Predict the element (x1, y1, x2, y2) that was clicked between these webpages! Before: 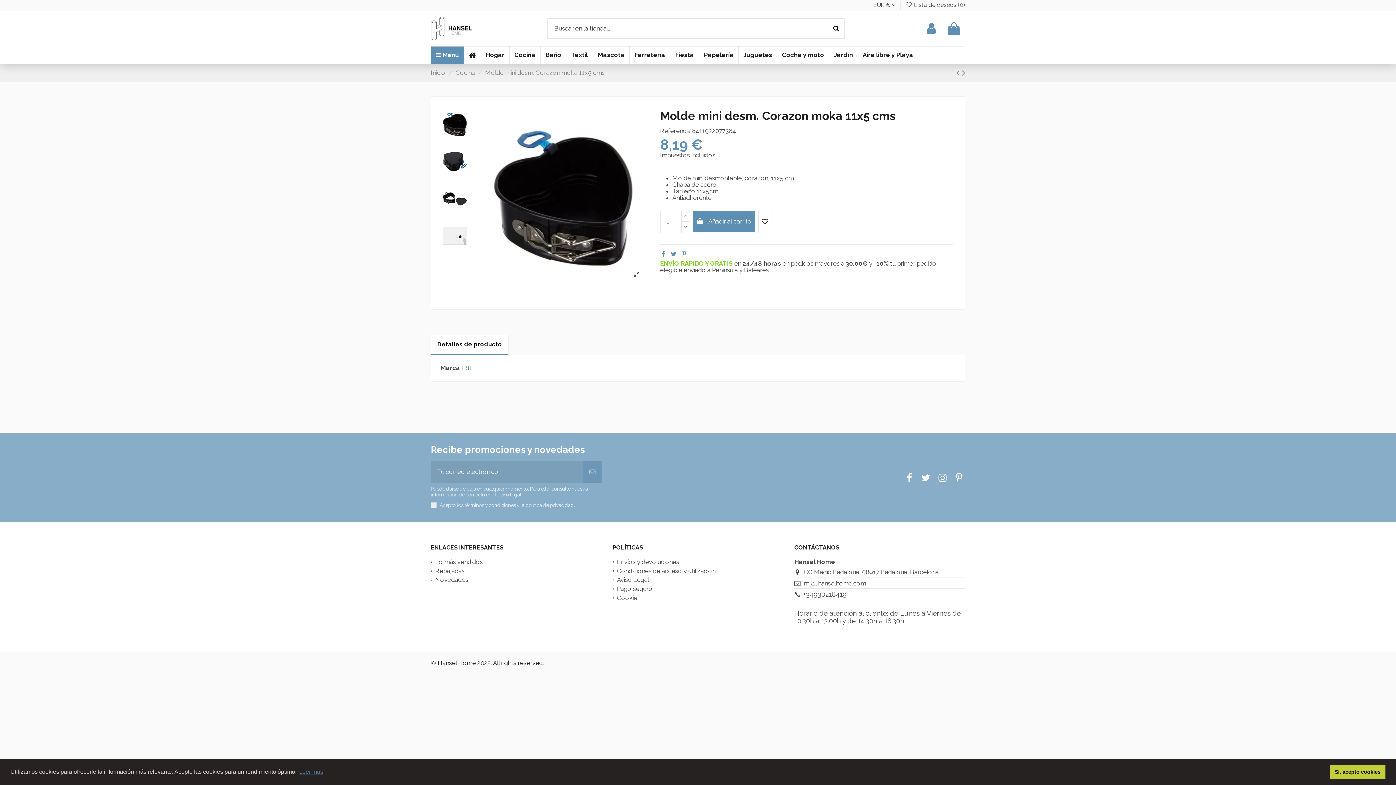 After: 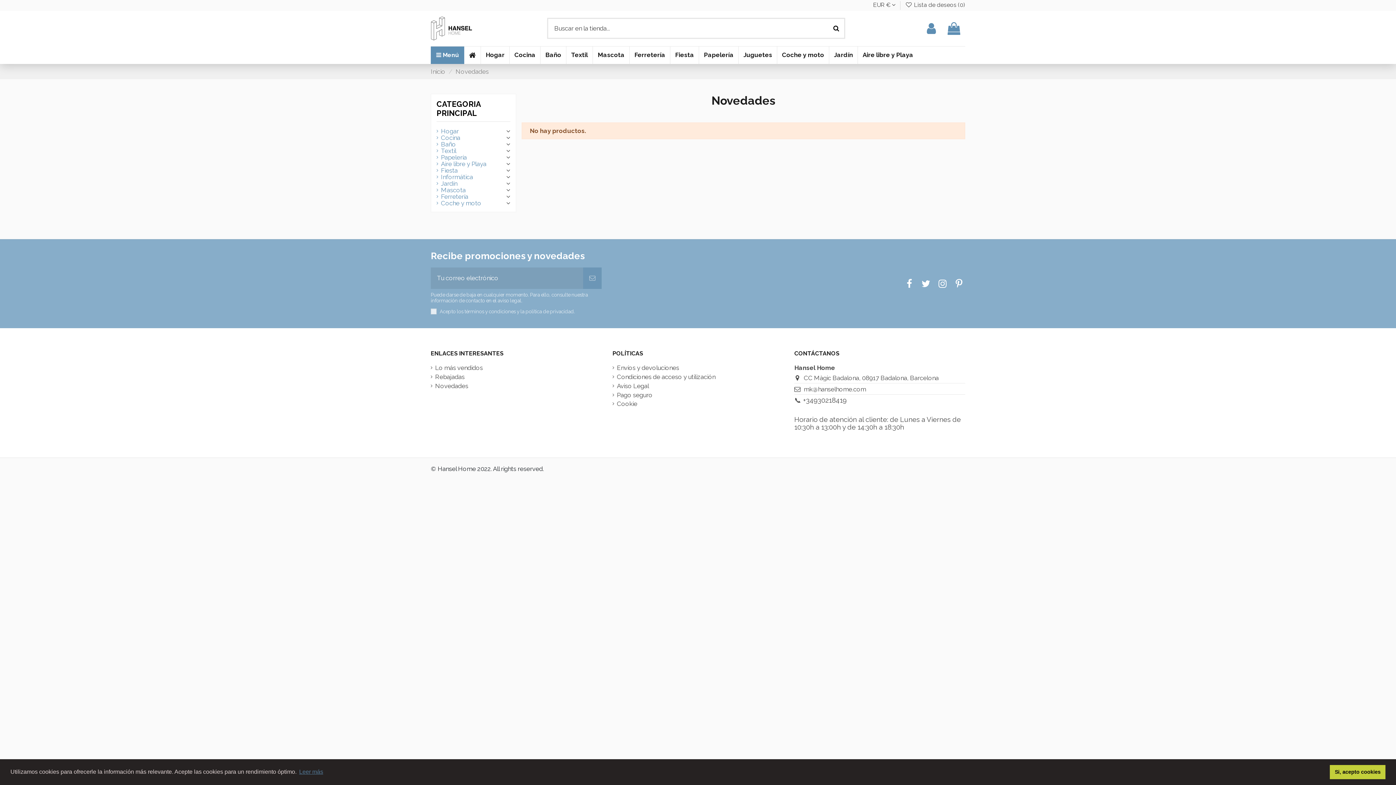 Action: bbox: (430, 576, 468, 583) label: Novedades